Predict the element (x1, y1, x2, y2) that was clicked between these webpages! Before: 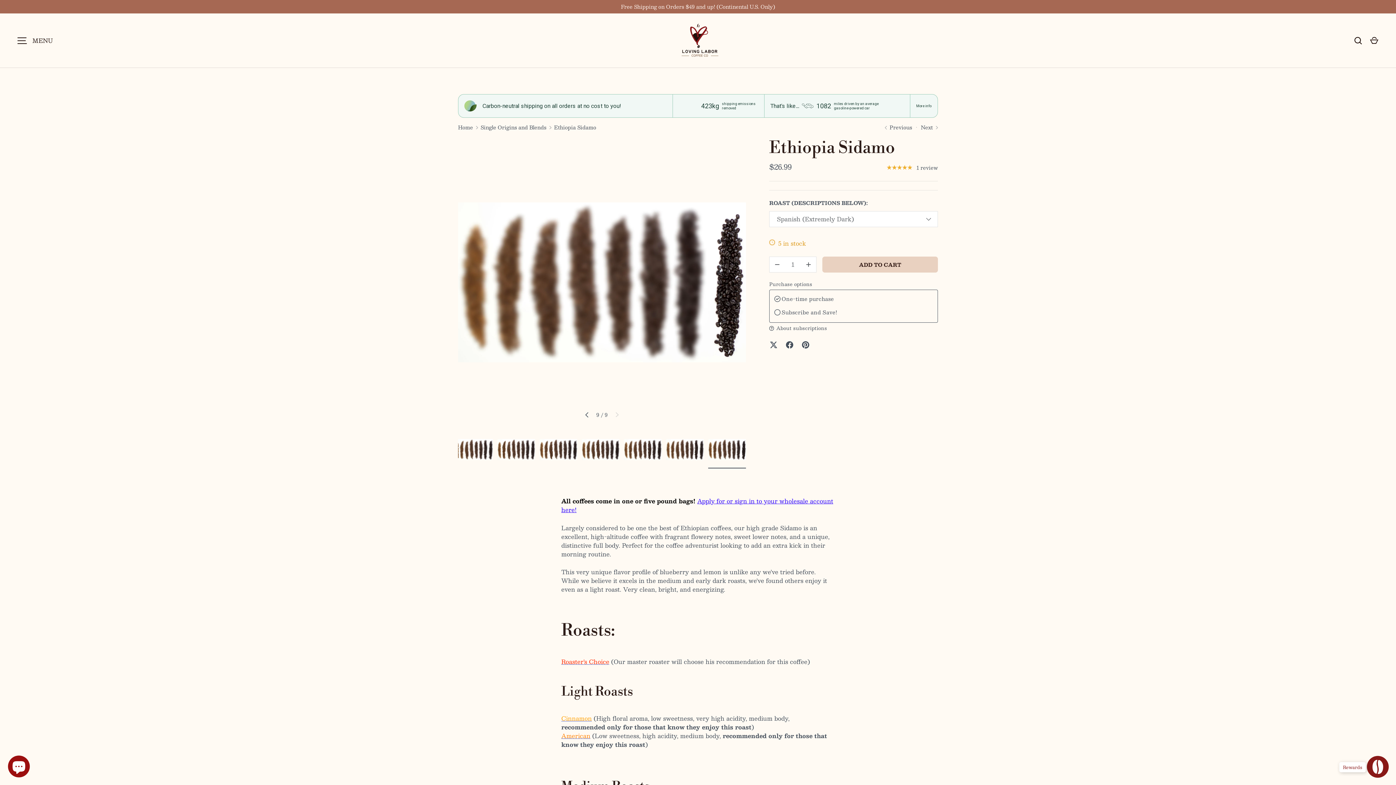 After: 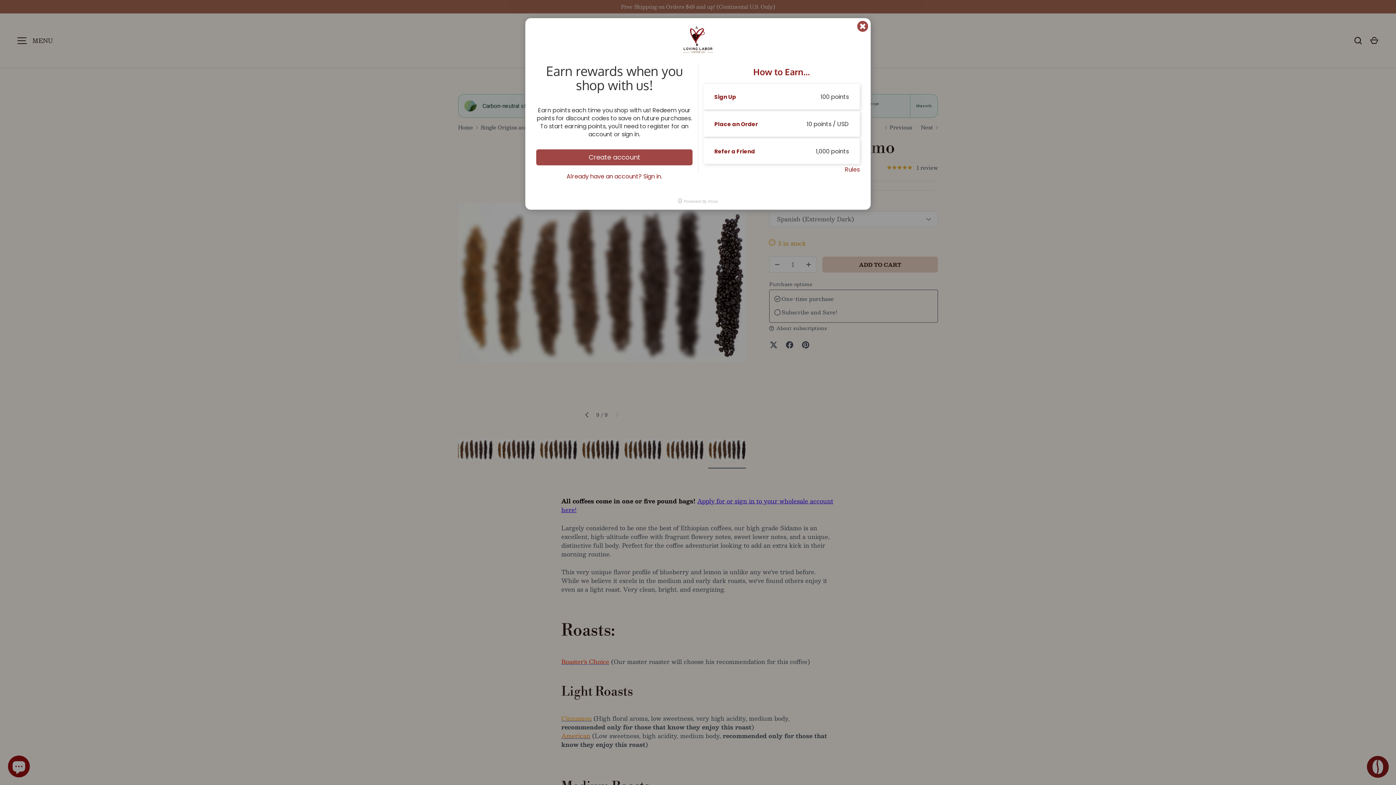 Action: bbox: (1367, 756, 1389, 778) label: Launch Glow Widget